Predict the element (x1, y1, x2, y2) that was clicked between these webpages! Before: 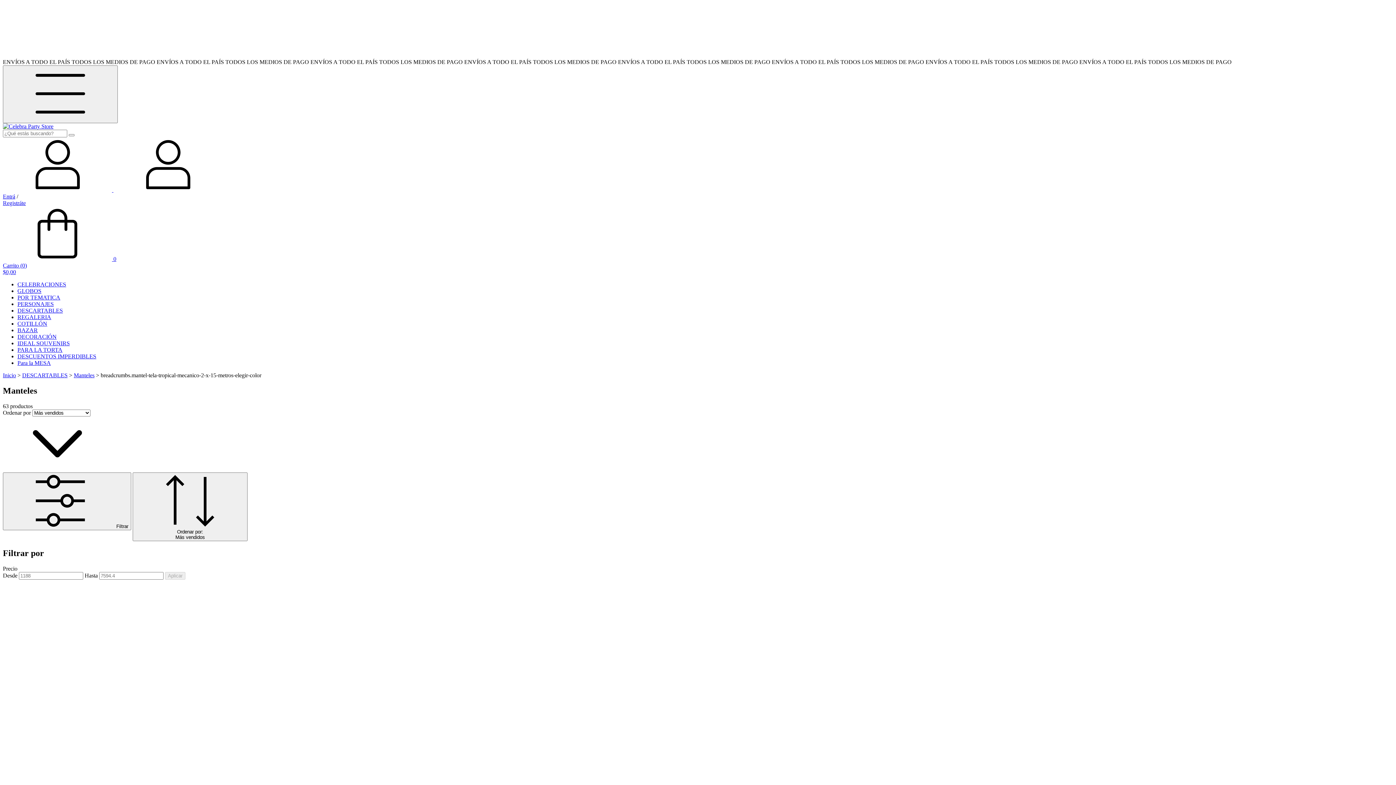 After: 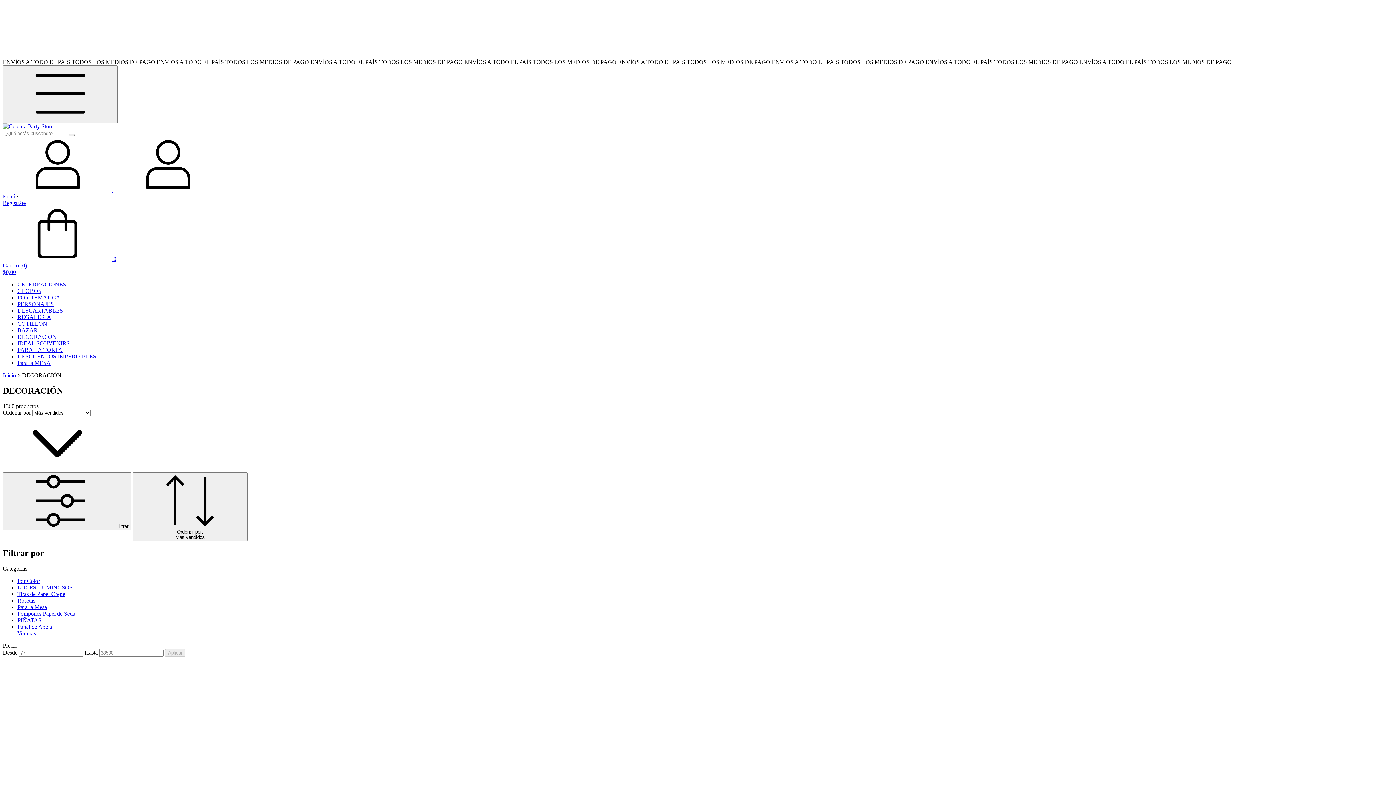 Action: label: DECORACIÓN bbox: (17, 333, 56, 340)